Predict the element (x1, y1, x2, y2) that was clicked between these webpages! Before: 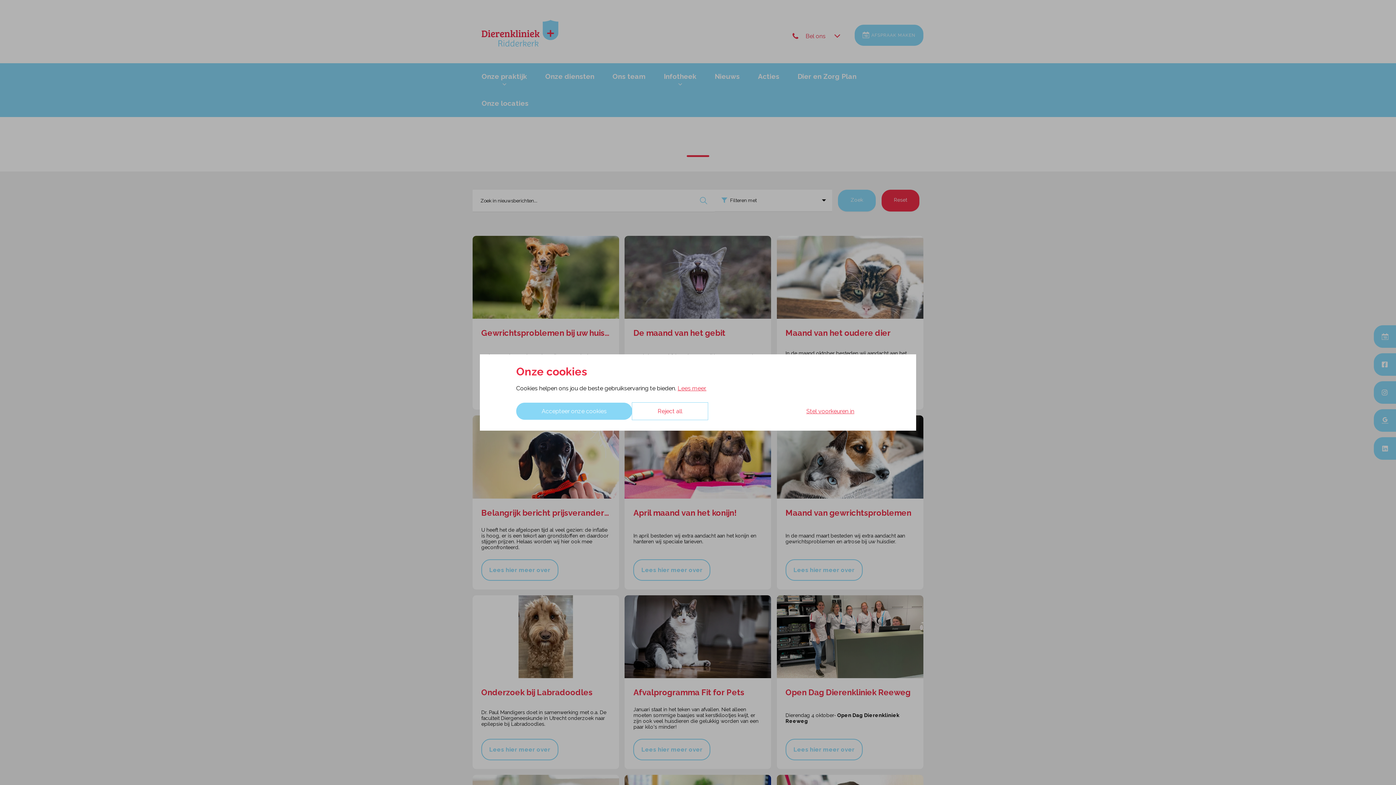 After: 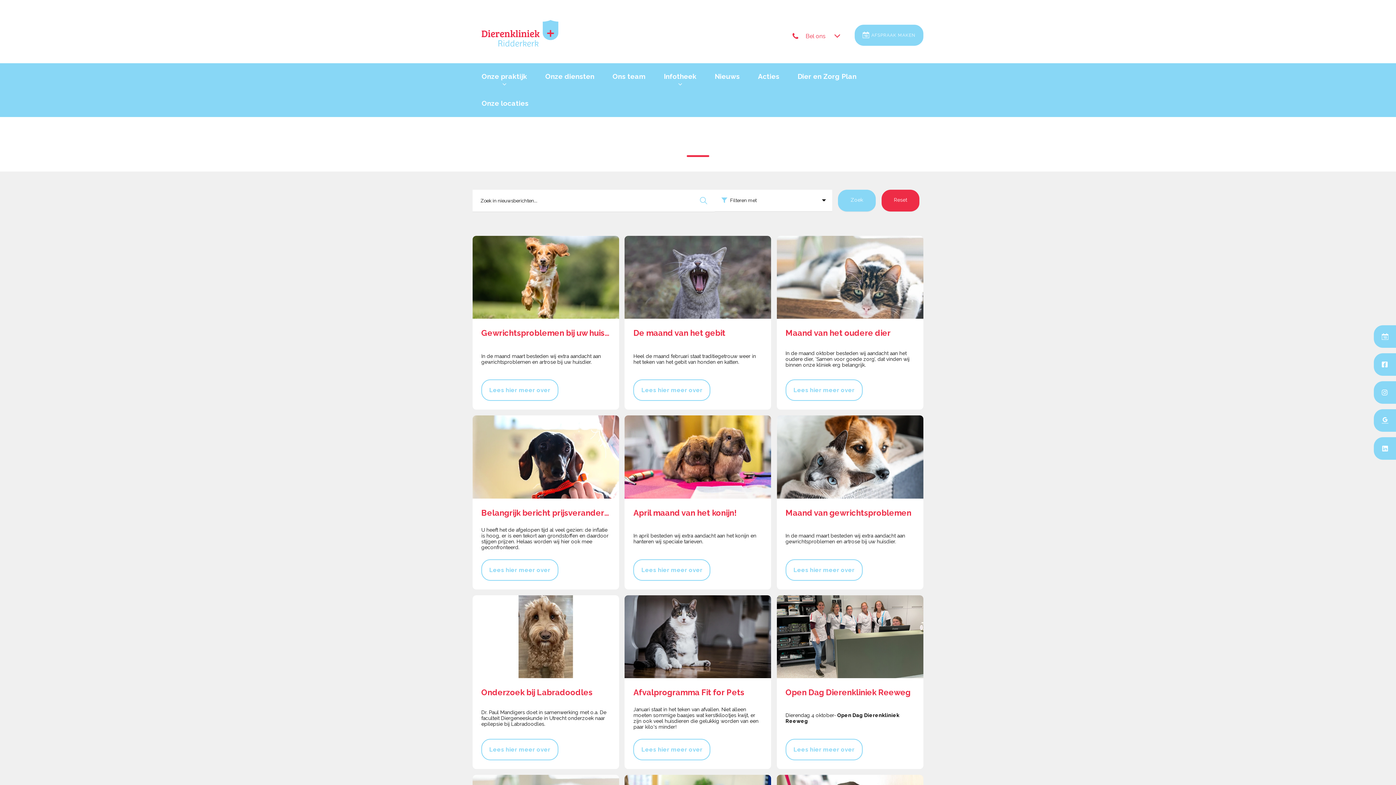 Action: bbox: (632, 402, 708, 420) label: Reject all